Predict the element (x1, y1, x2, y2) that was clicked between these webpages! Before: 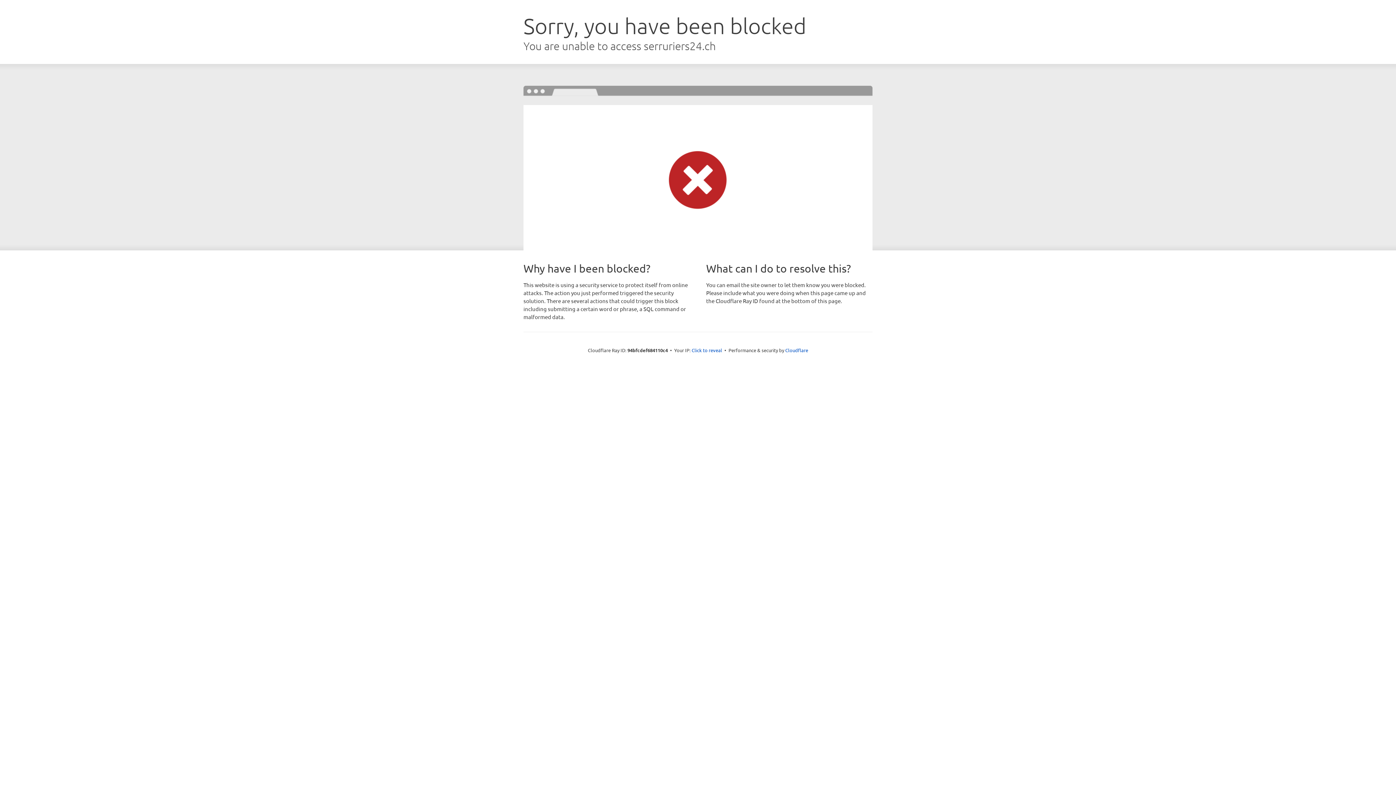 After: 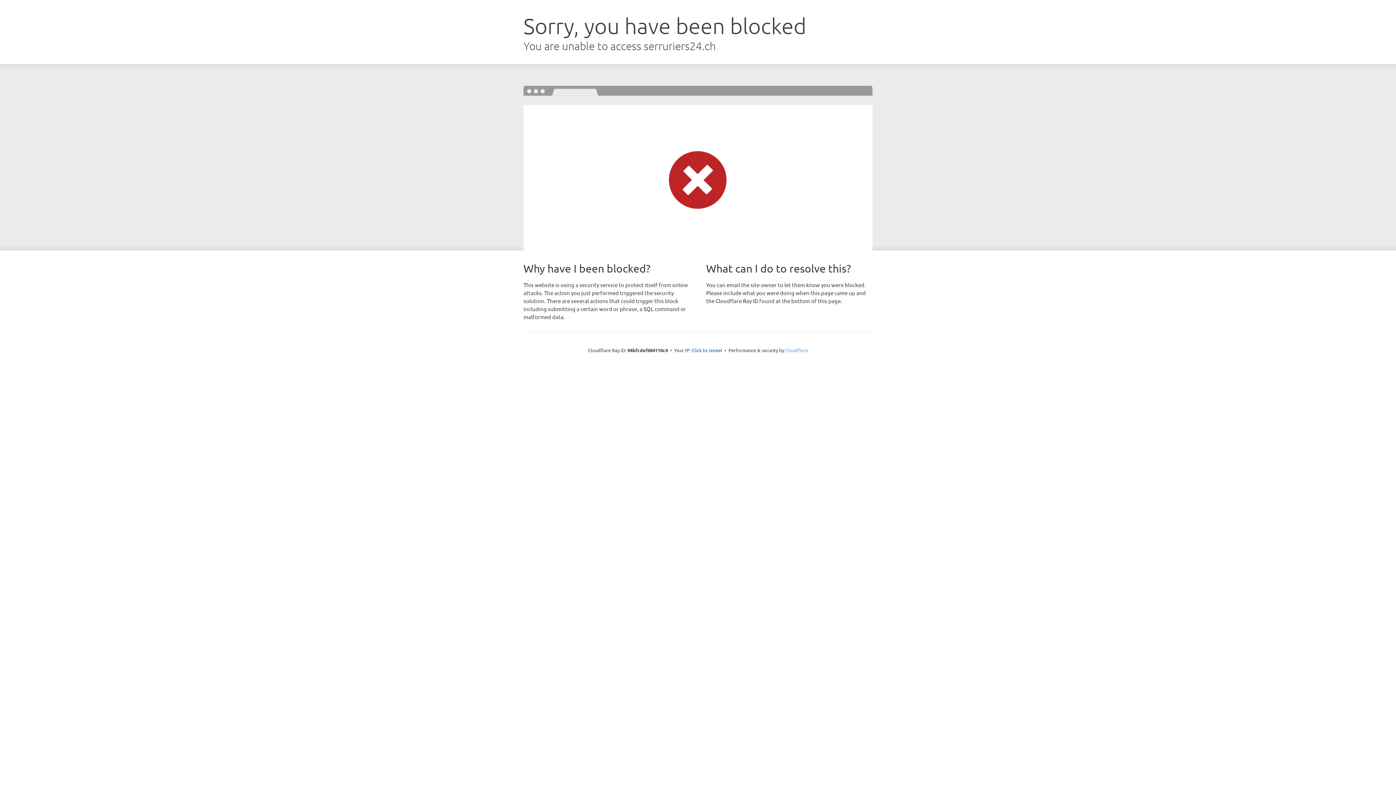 Action: bbox: (785, 347, 808, 353) label: Cloudflare